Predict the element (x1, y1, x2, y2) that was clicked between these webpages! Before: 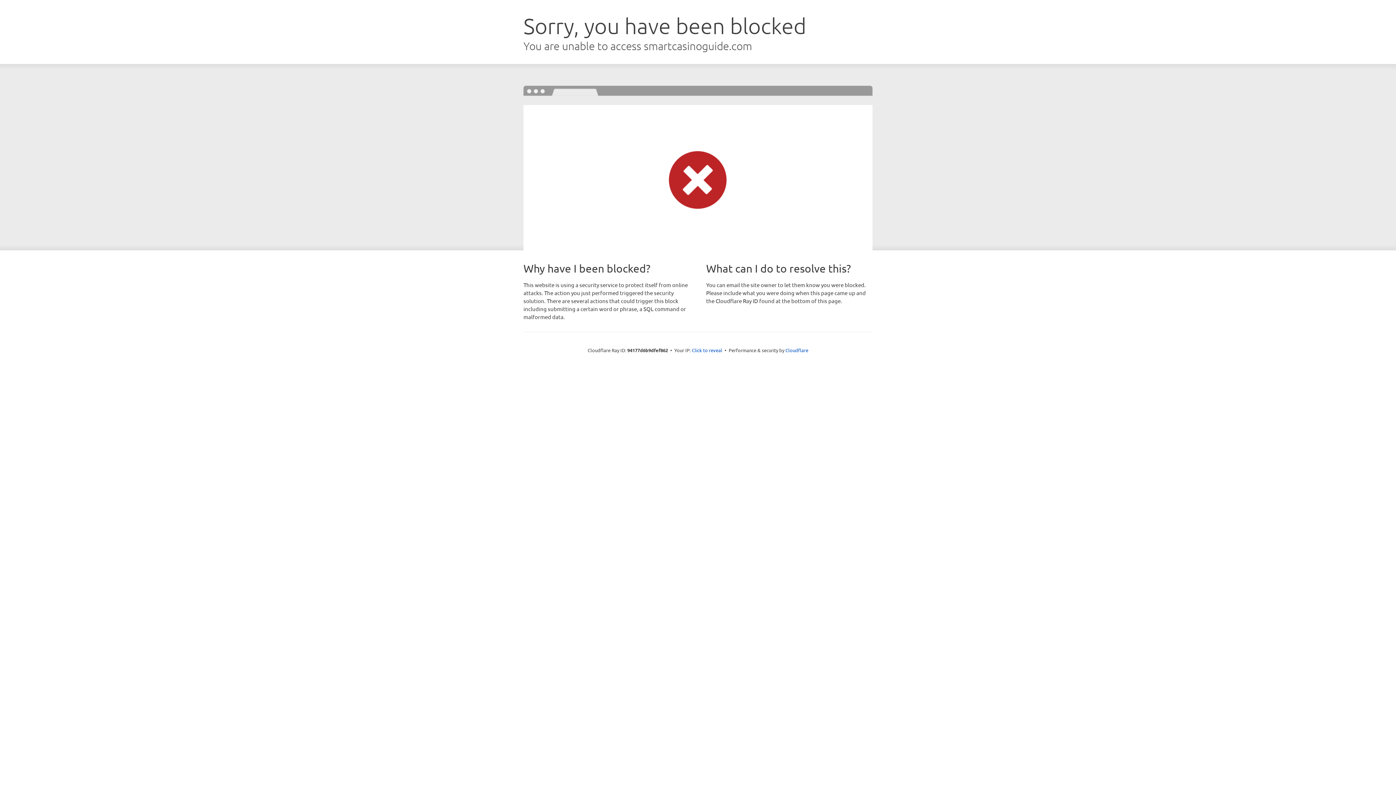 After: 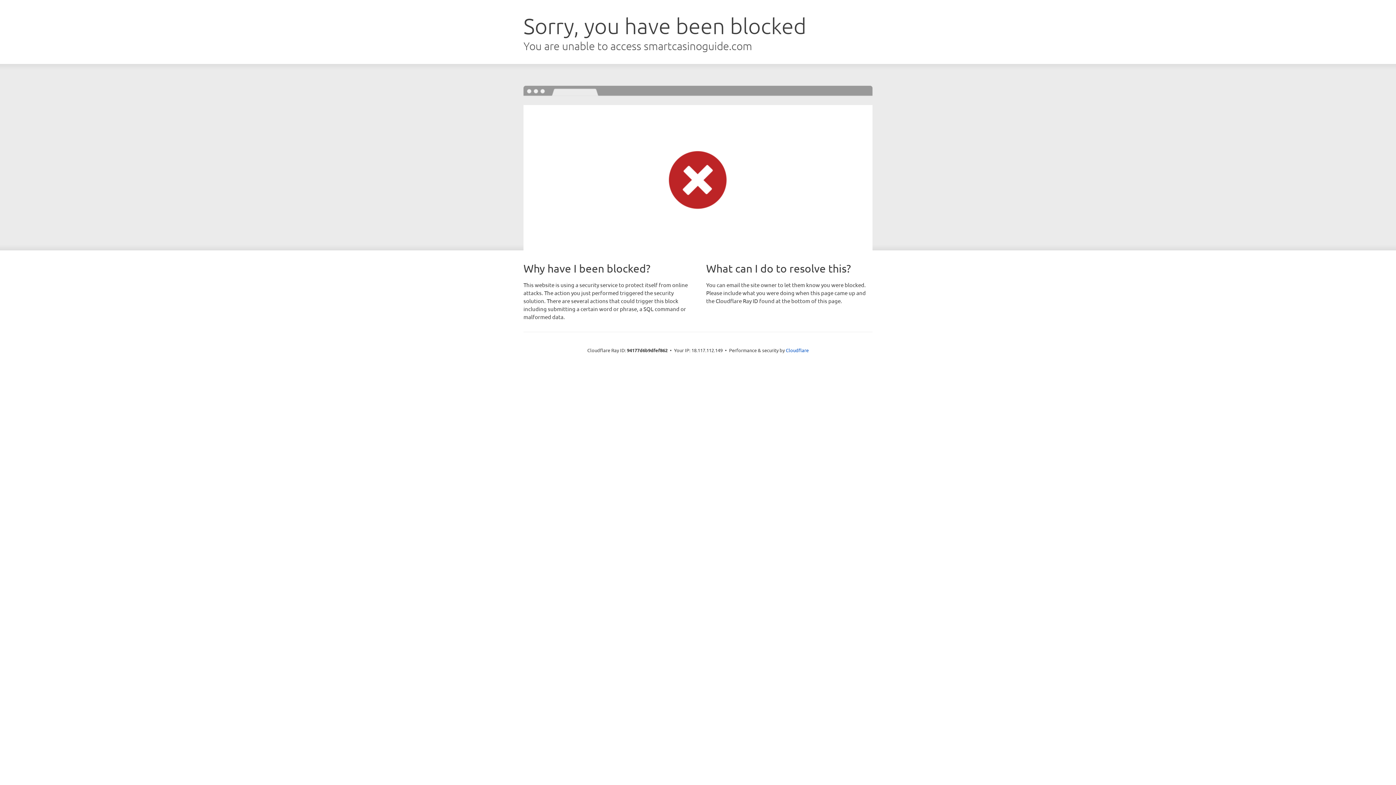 Action: bbox: (692, 346, 722, 353) label: Click to reveal